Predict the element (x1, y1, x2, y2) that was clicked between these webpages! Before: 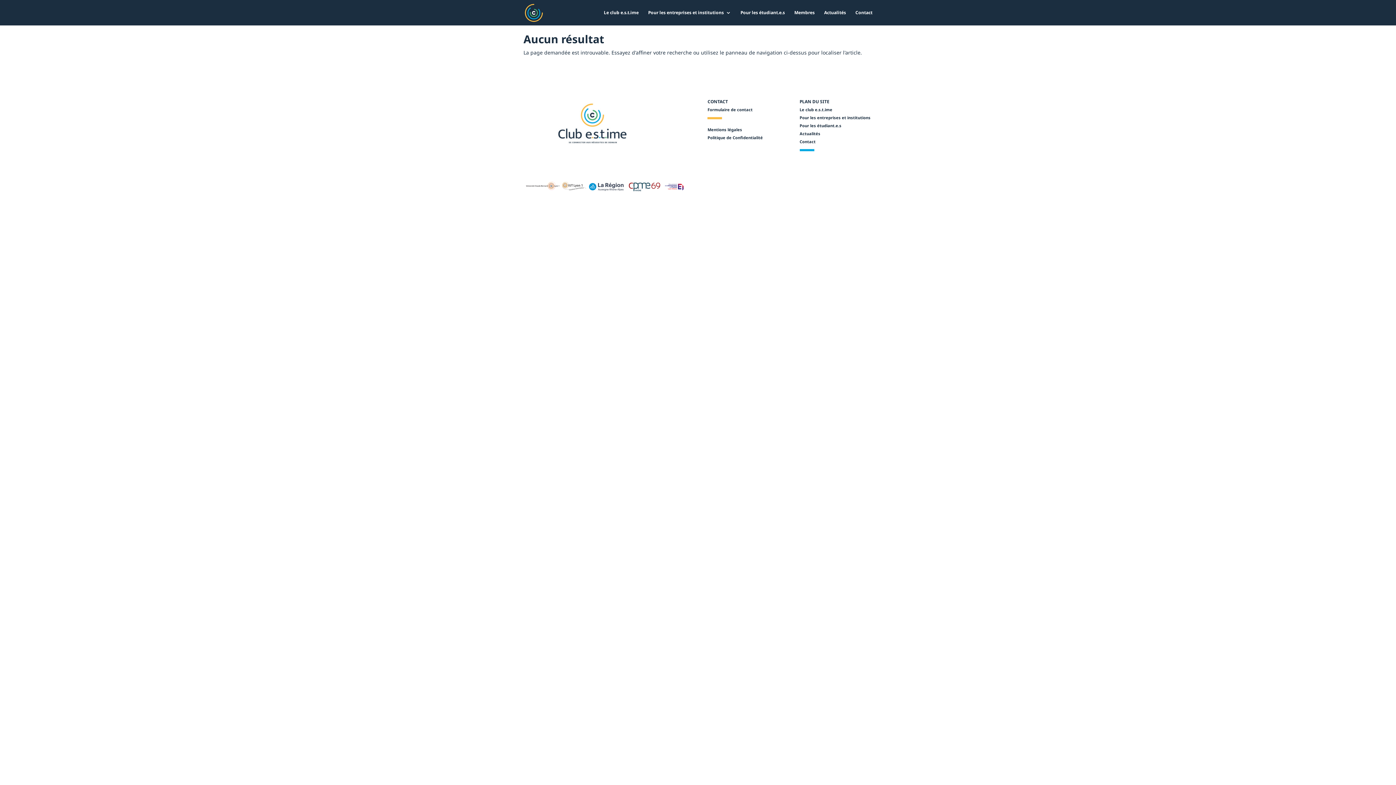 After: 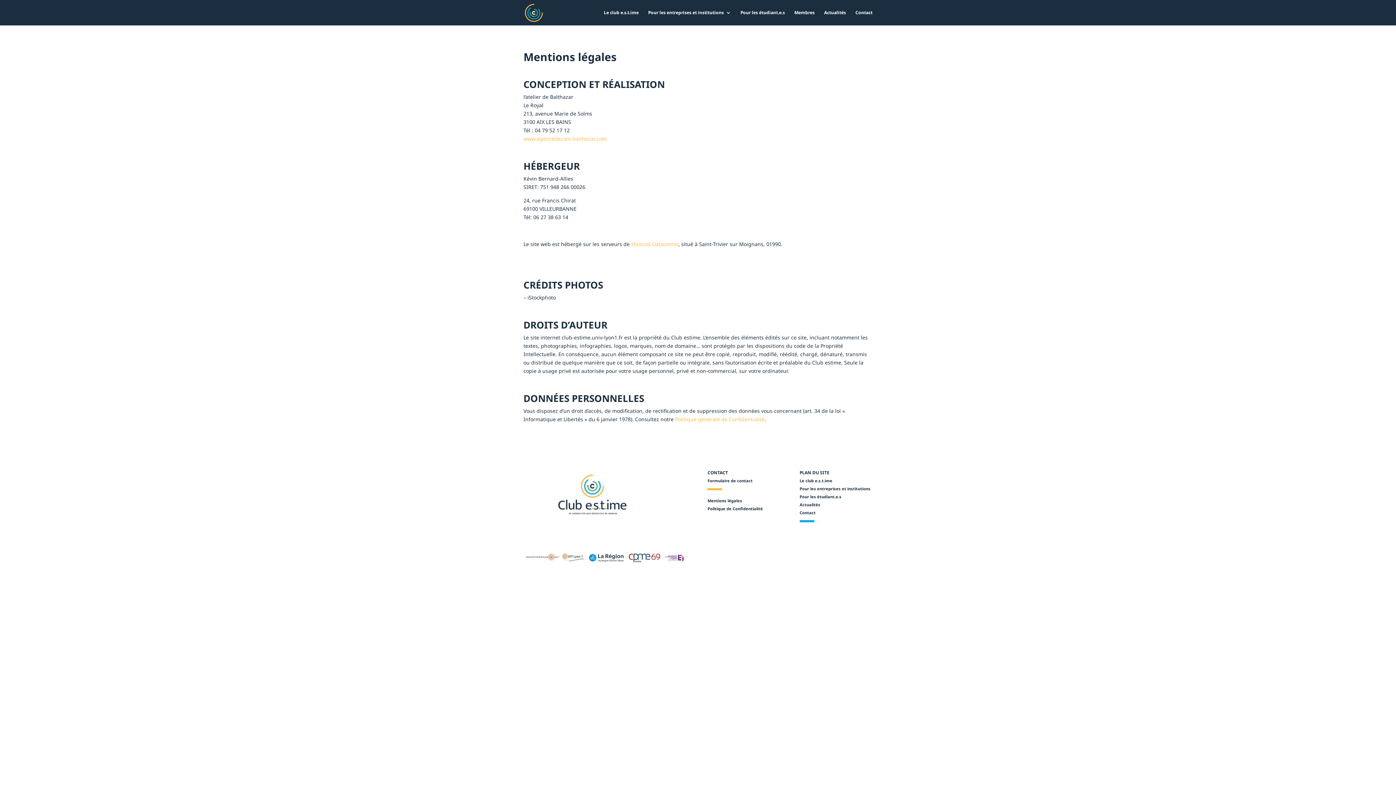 Action: label: Mentions légales bbox: (707, 126, 742, 132)